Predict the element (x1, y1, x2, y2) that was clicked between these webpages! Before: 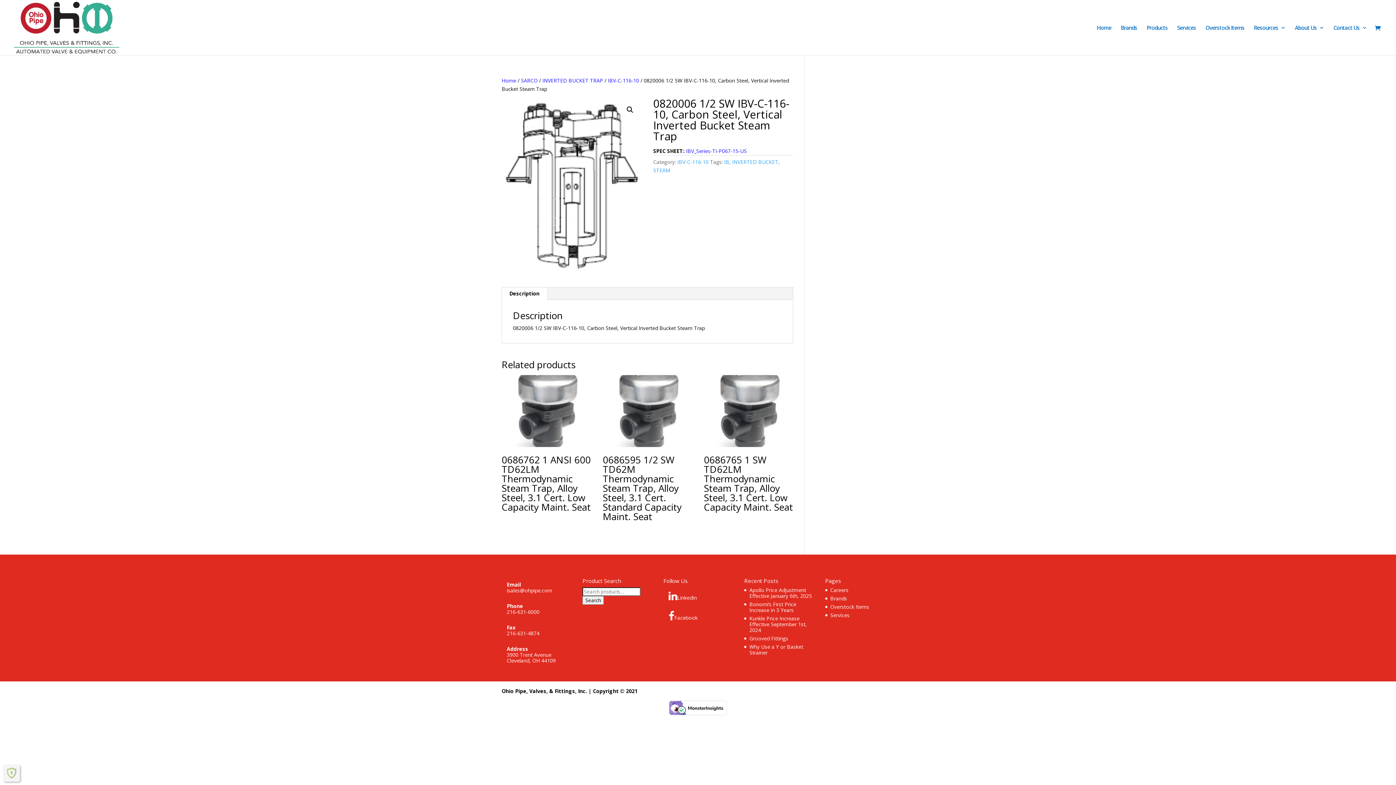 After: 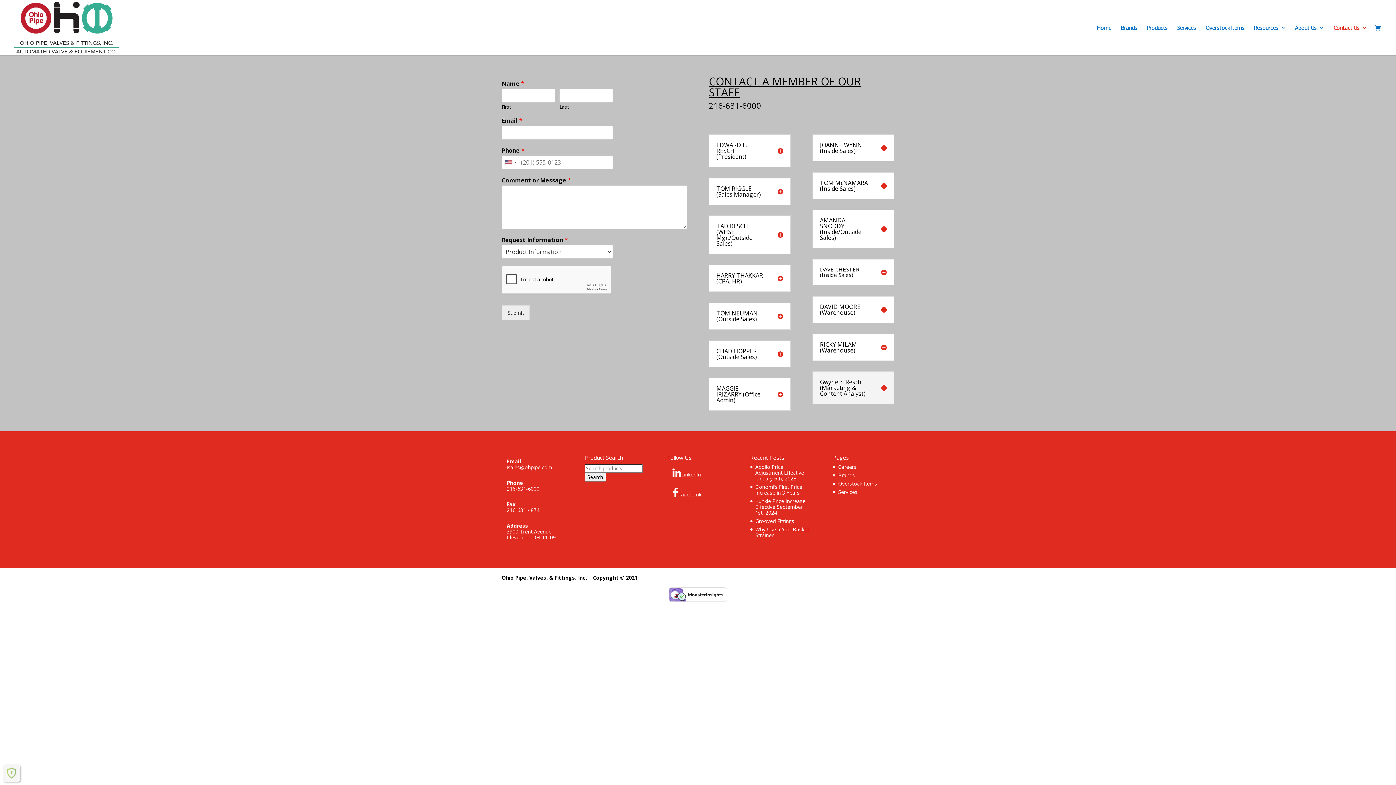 Action: label: Contact Us bbox: (1333, 25, 1367, 55)